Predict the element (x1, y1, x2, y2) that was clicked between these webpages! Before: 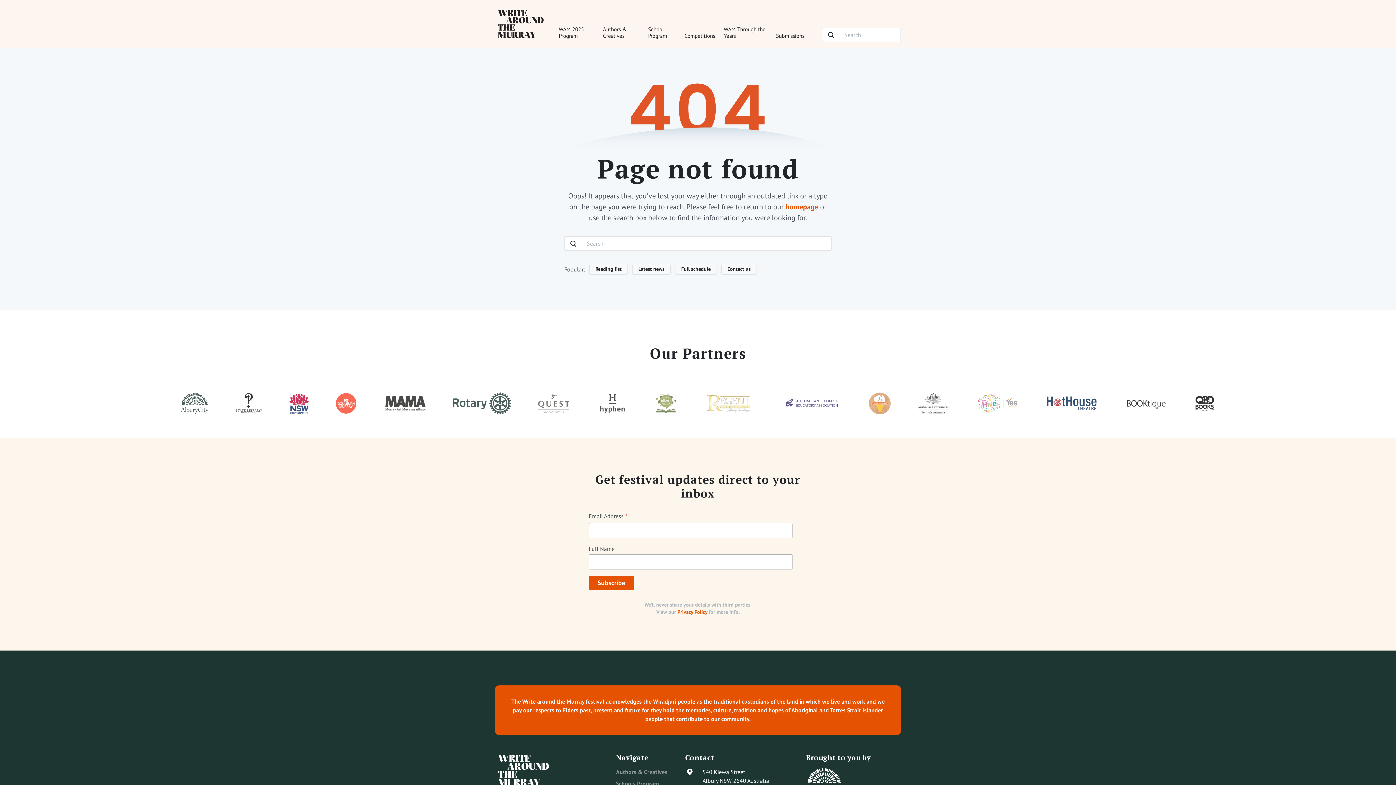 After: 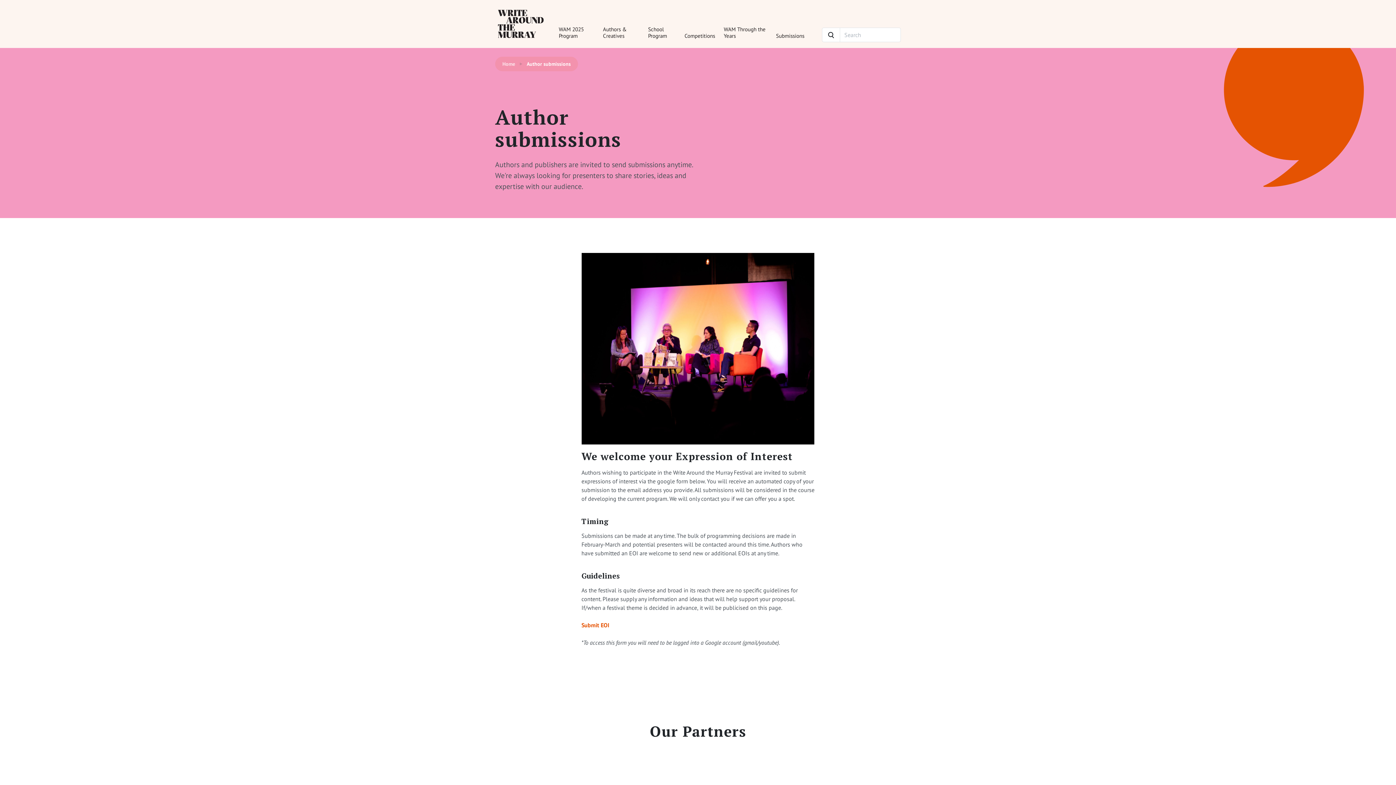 Action: label: Submissions bbox: (771, 23, 808, 42)